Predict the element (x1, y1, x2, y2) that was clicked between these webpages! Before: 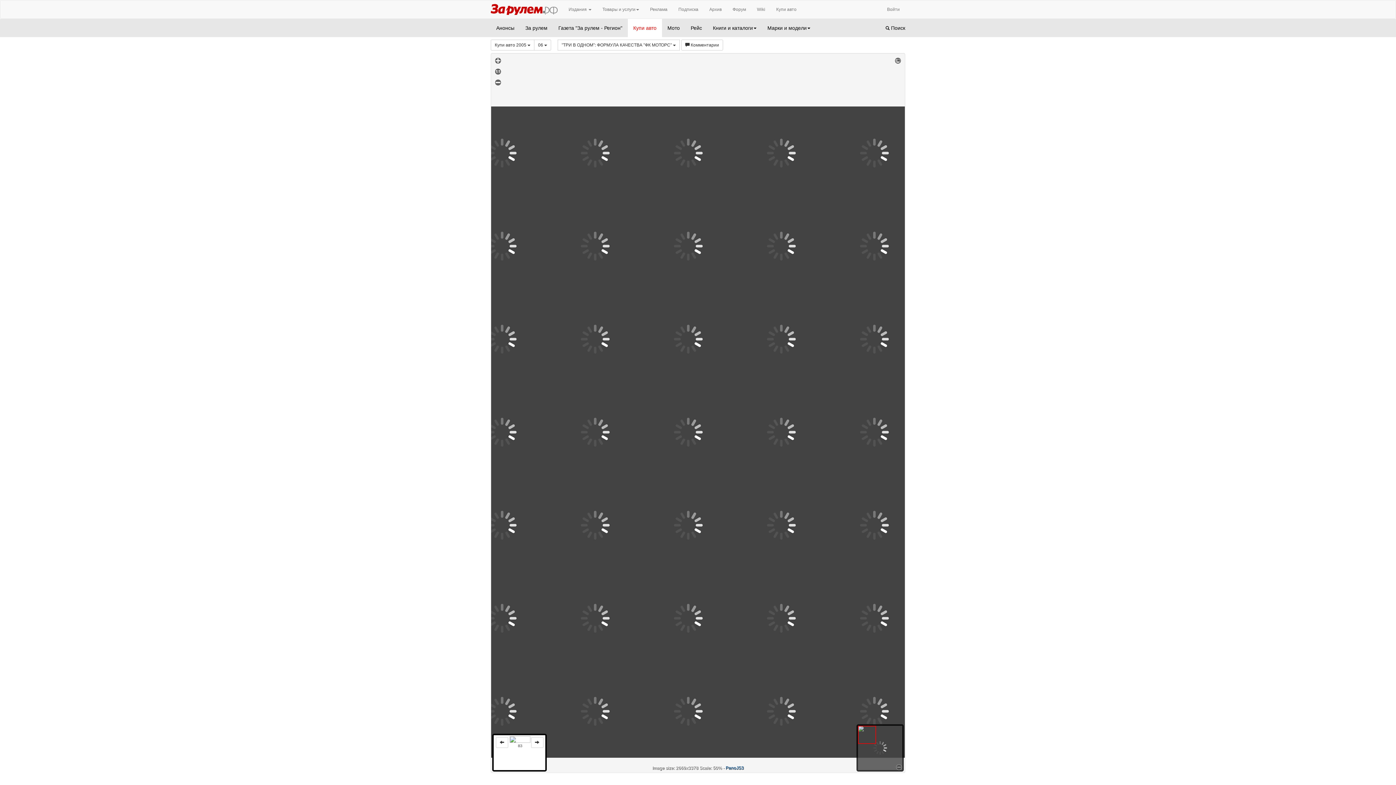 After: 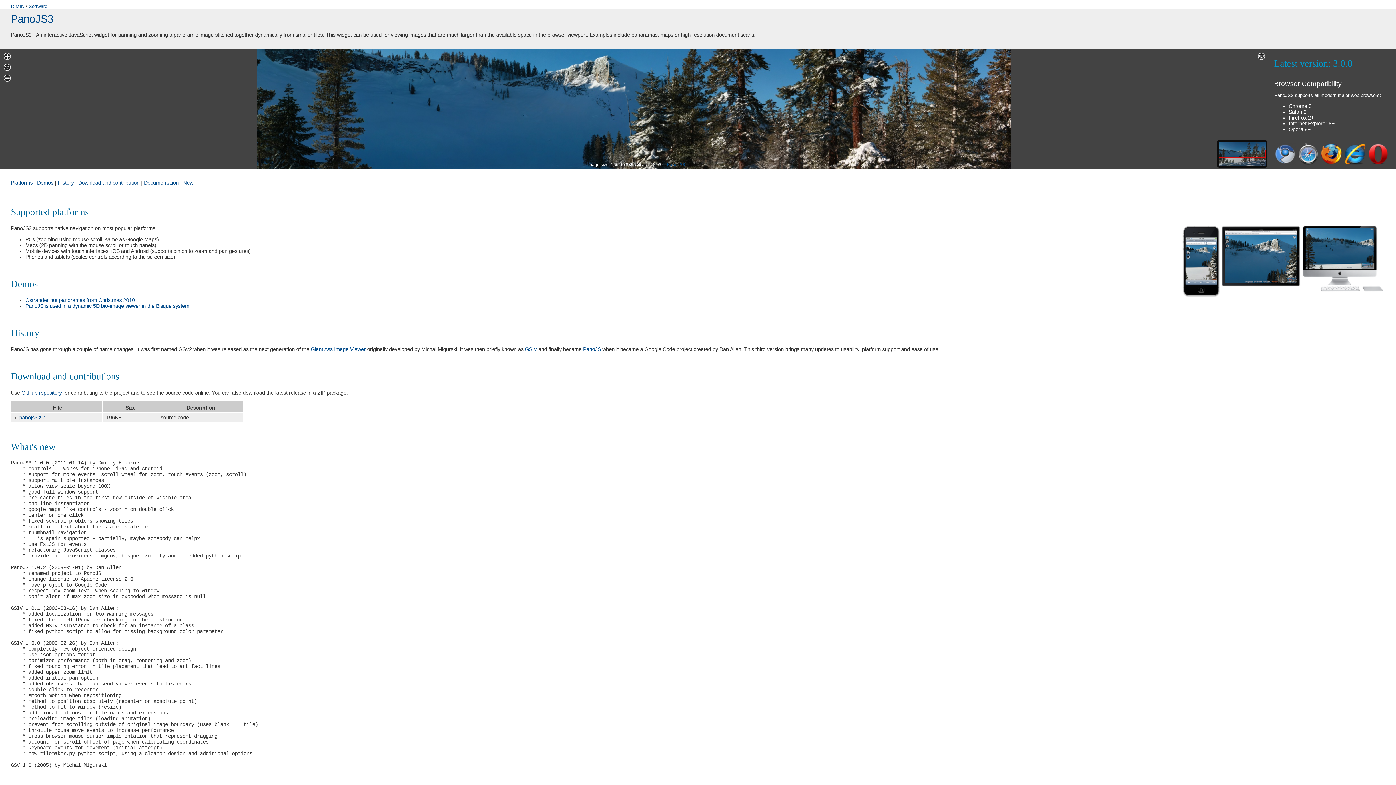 Action: bbox: (725, 765, 744, 770) label: PanoJS3